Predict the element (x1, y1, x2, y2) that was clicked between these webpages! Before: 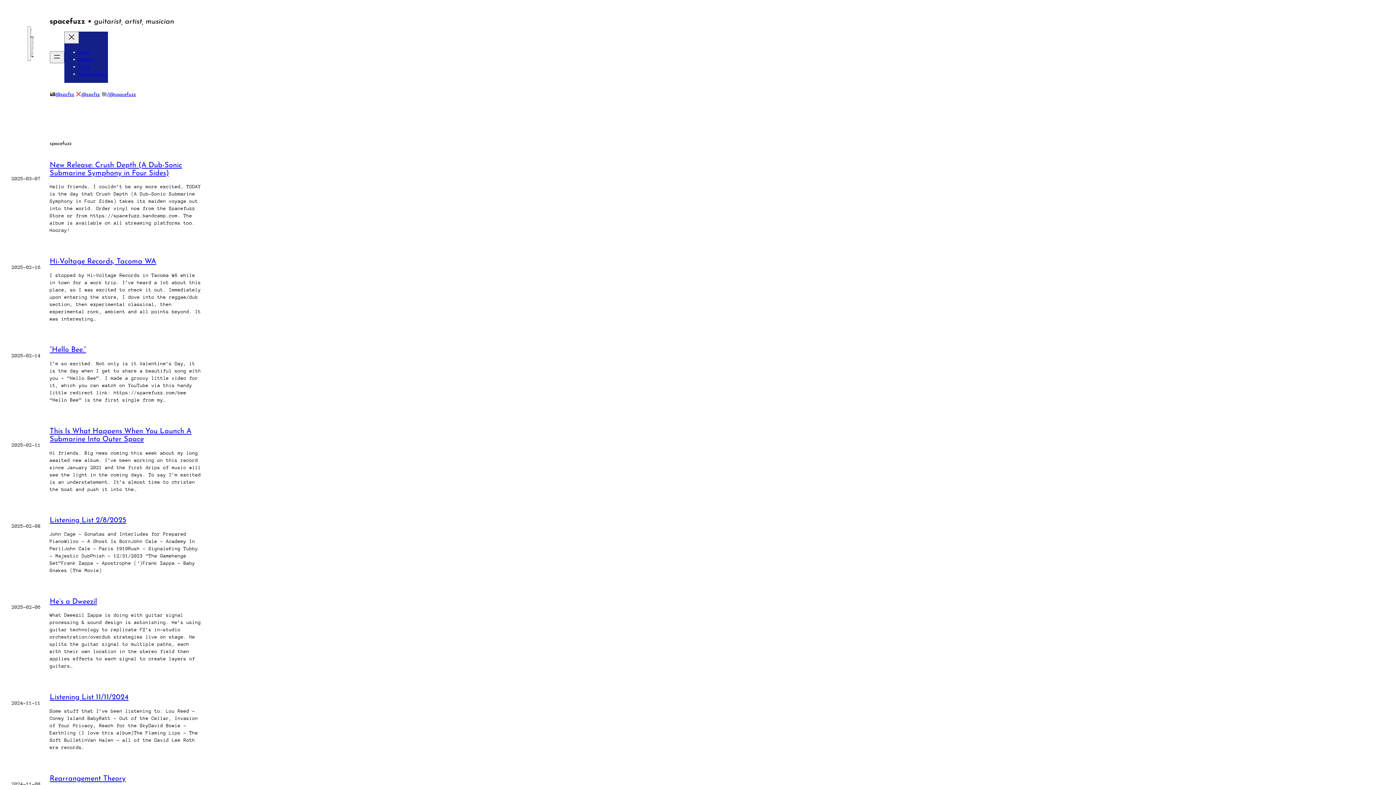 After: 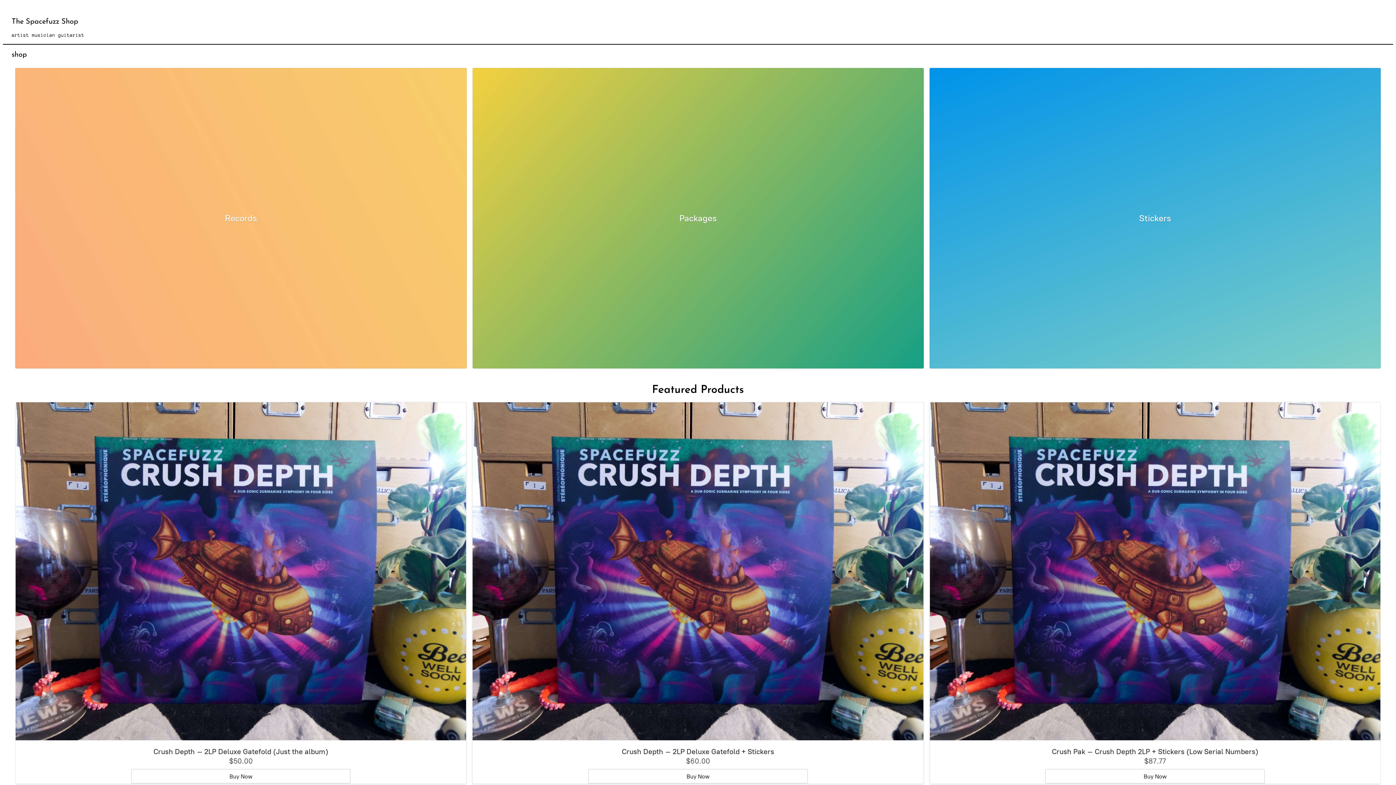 Action: bbox: (-54, 119, 54, 129)